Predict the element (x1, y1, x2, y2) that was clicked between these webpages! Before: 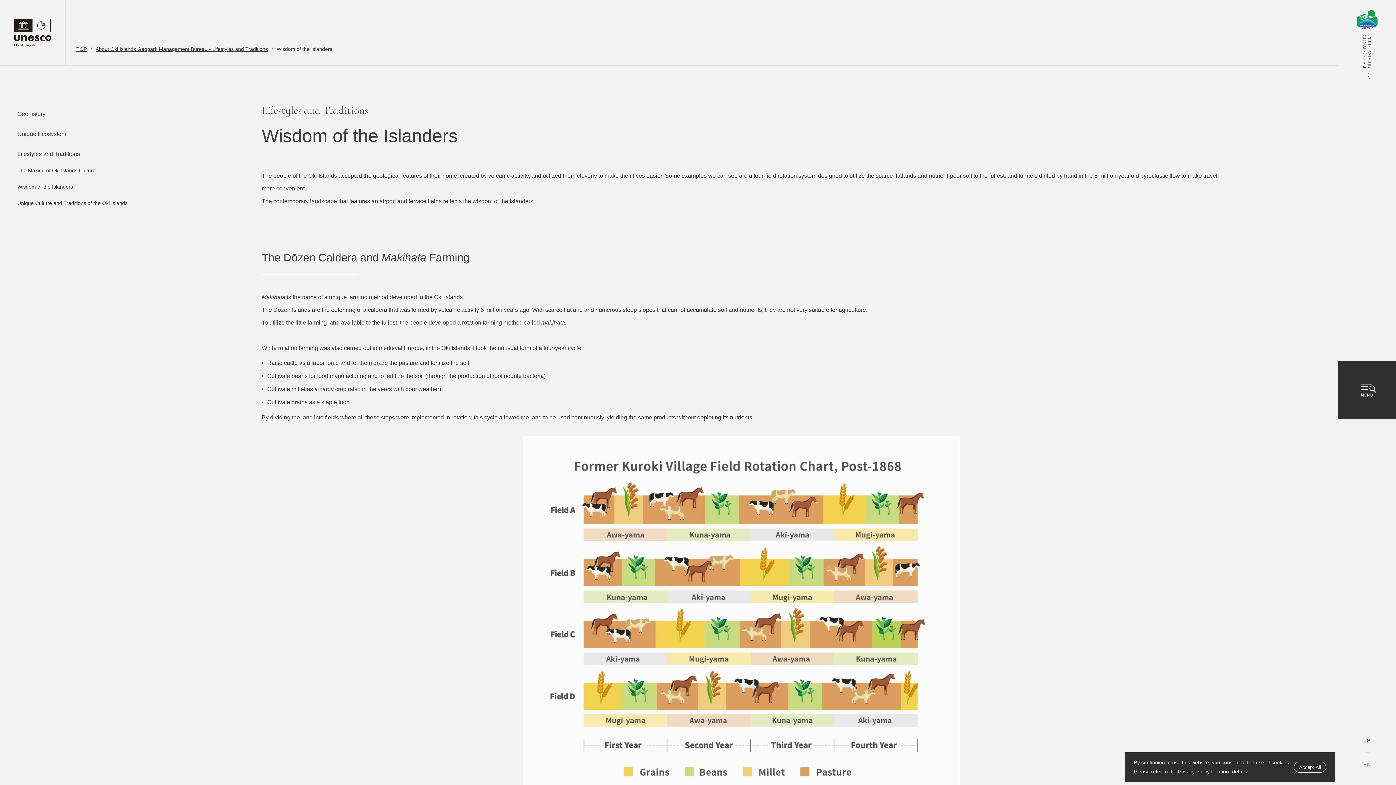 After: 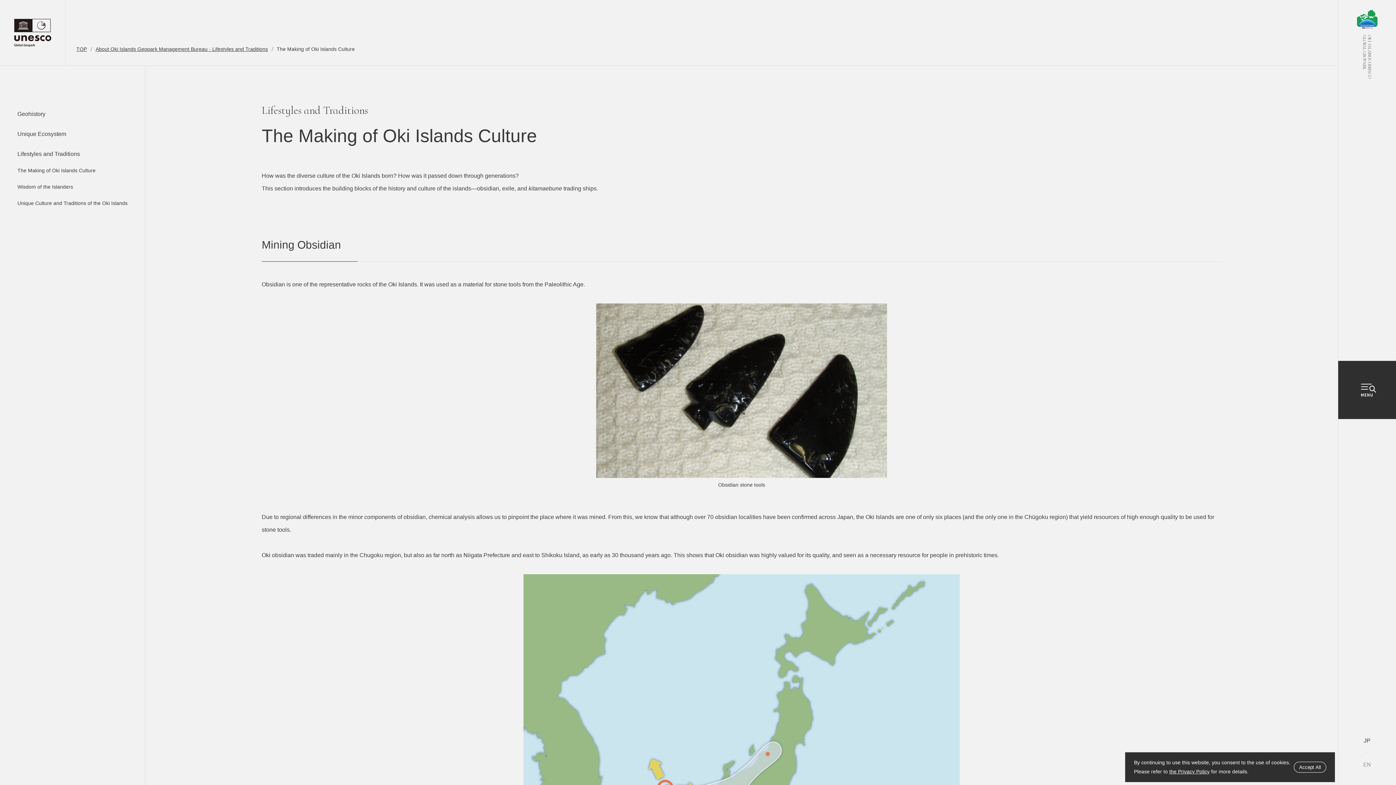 Action: bbox: (17, 167, 95, 173) label: The Making of Oki Islands Culture